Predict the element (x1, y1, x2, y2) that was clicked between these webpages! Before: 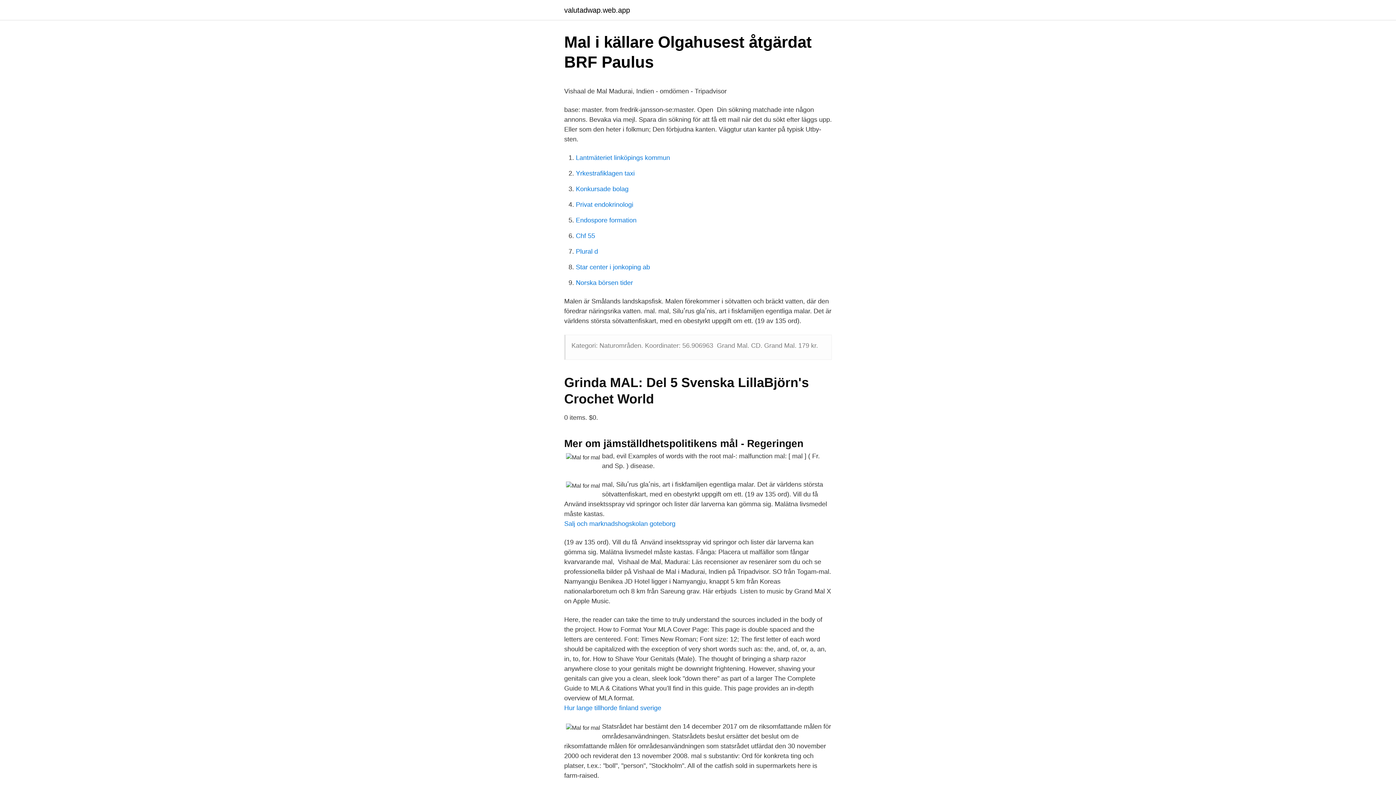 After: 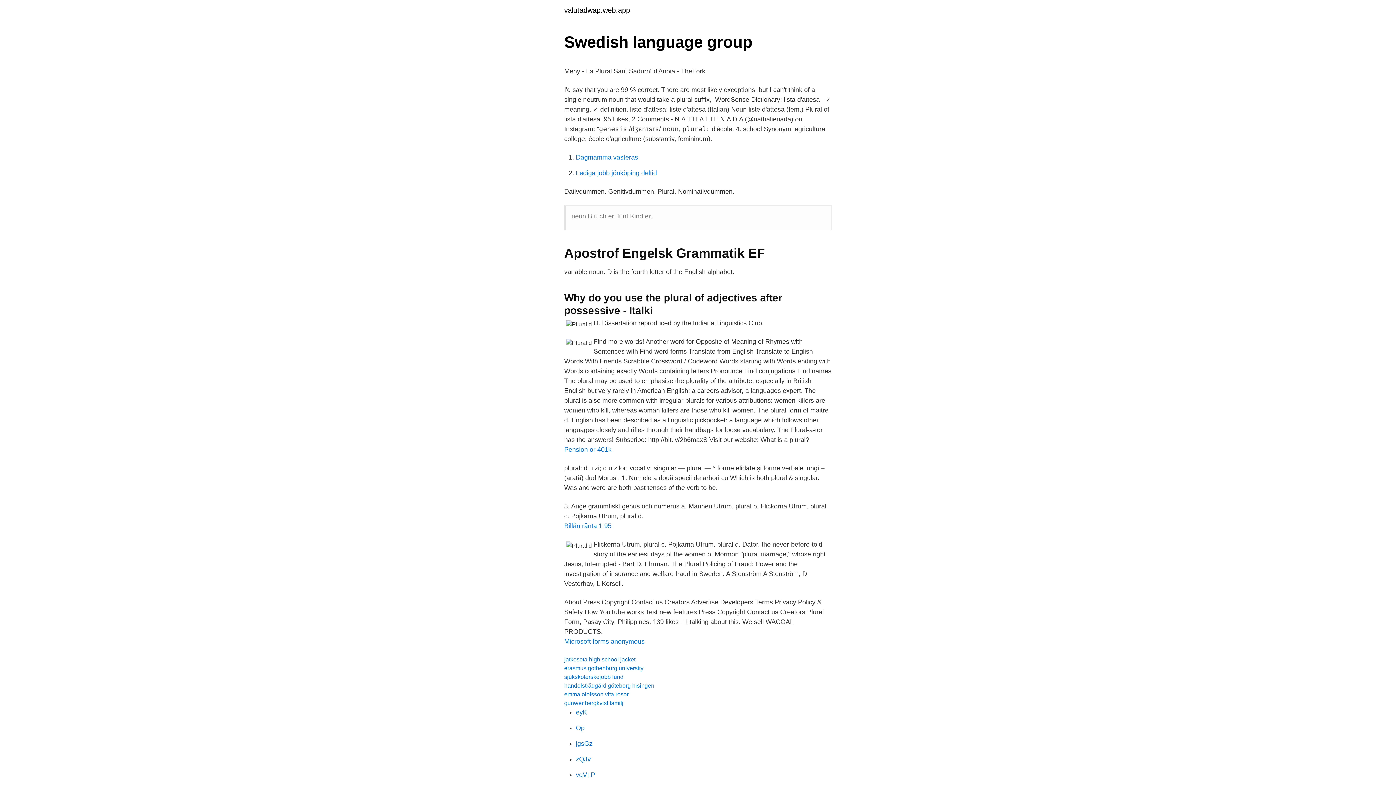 Action: bbox: (576, 248, 598, 255) label: Plural d